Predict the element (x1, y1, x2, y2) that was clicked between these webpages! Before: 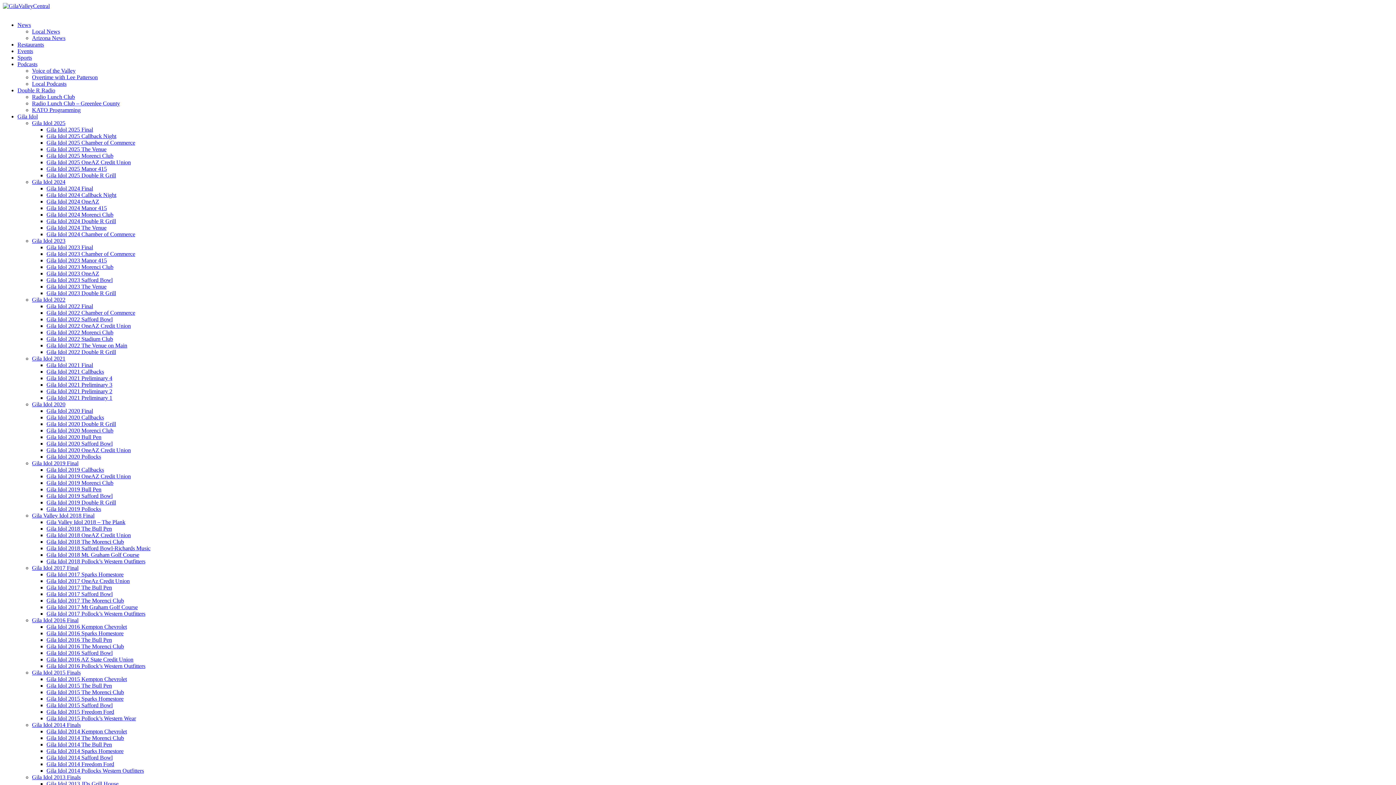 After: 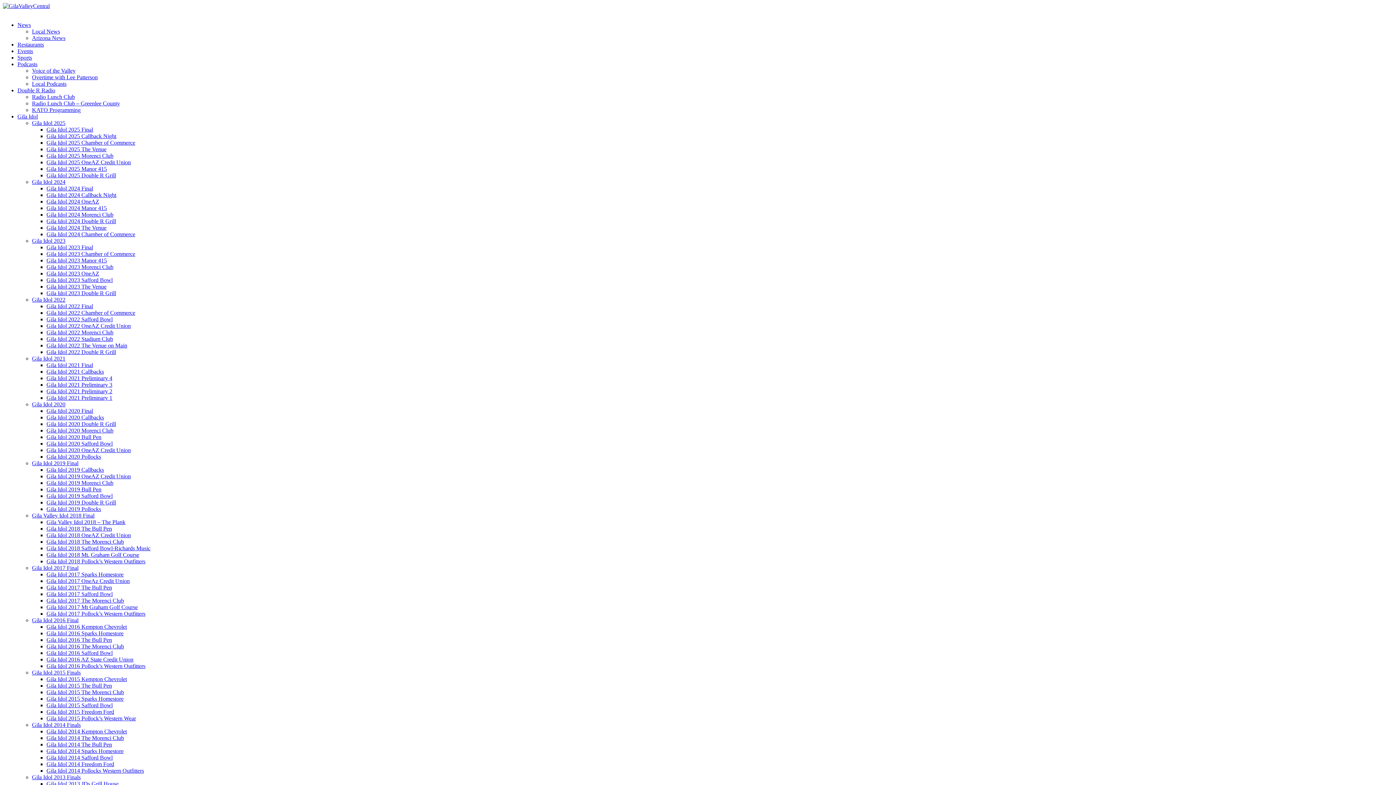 Action: bbox: (17, 87, 55, 93) label: Double R Radio